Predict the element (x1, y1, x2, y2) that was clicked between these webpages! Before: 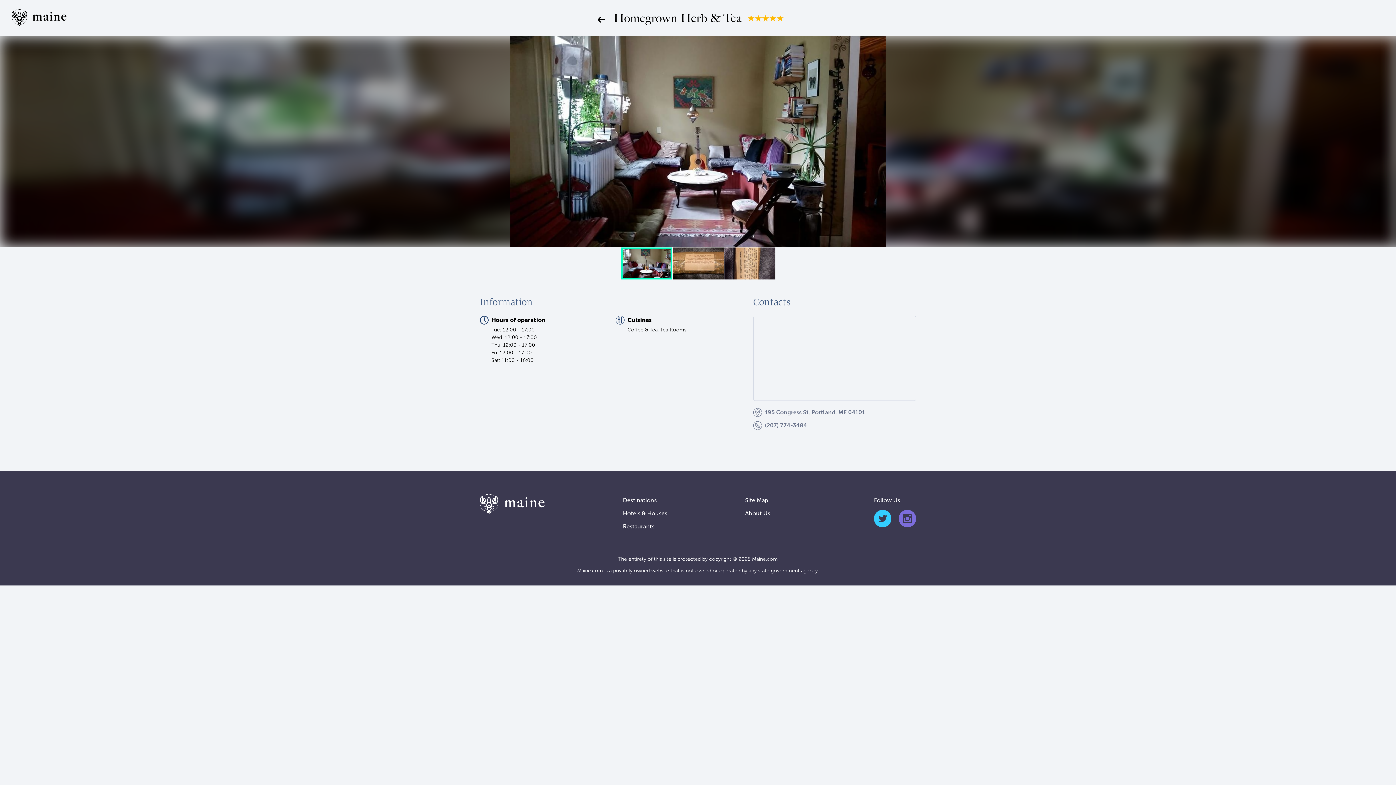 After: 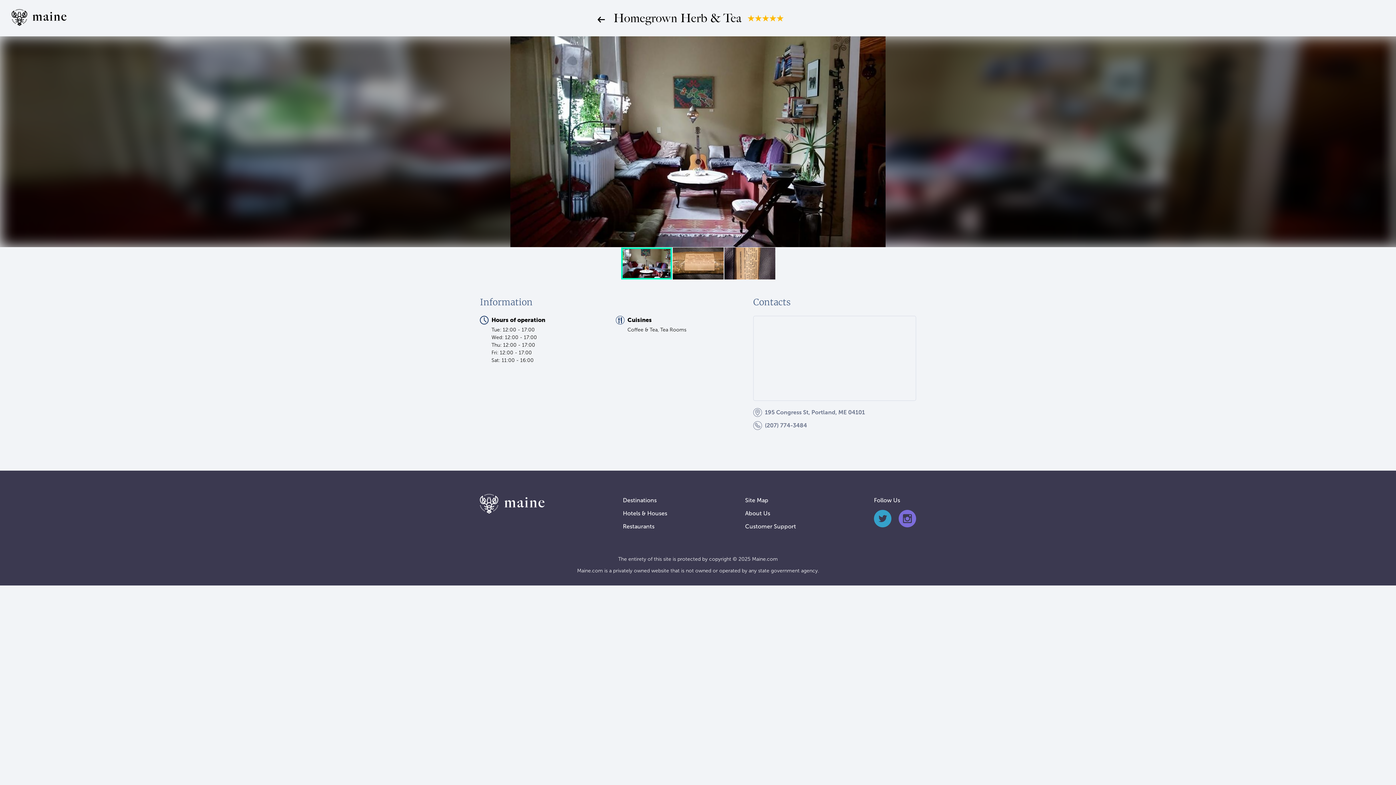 Action: label: Twitter bbox: (874, 522, 893, 529)